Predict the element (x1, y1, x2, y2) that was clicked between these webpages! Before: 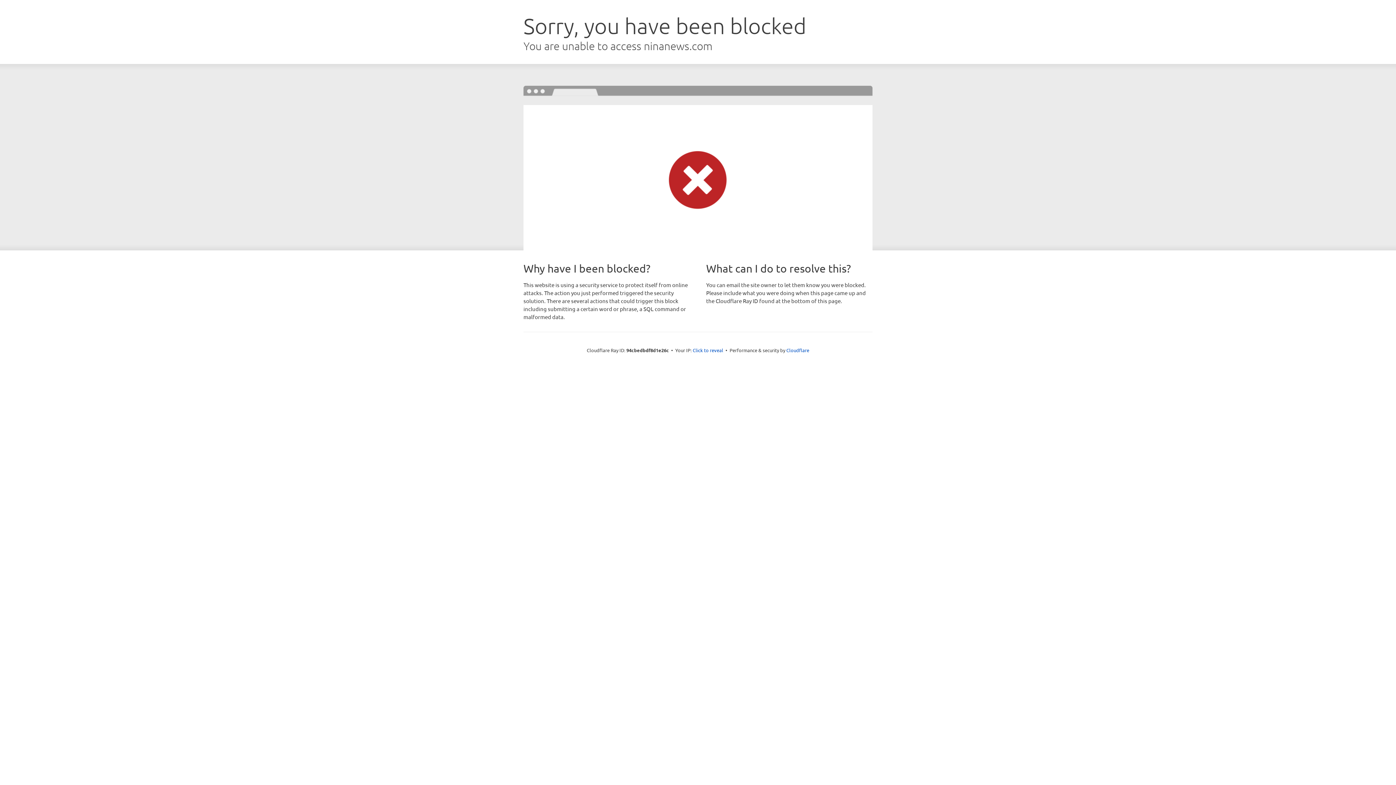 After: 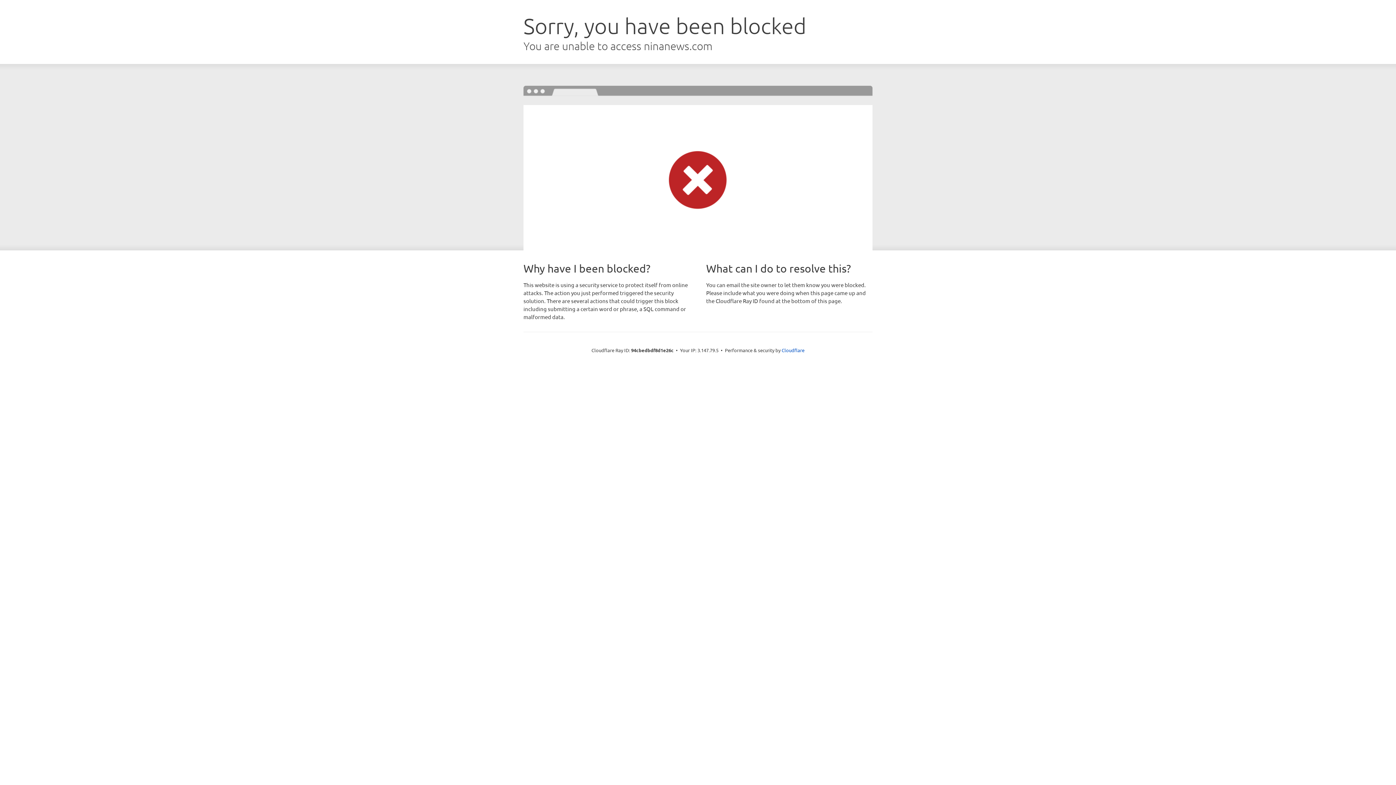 Action: label: Click to reveal bbox: (692, 346, 723, 353)